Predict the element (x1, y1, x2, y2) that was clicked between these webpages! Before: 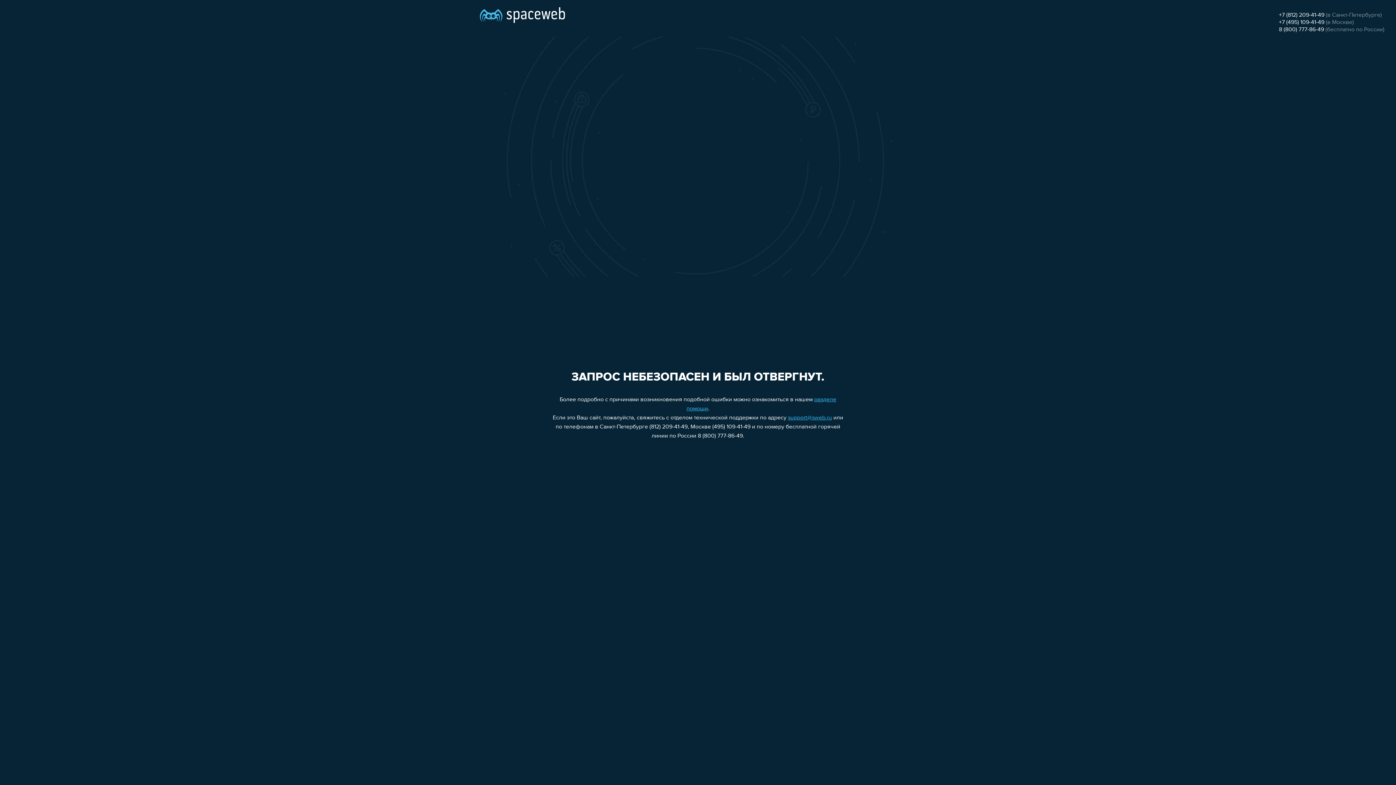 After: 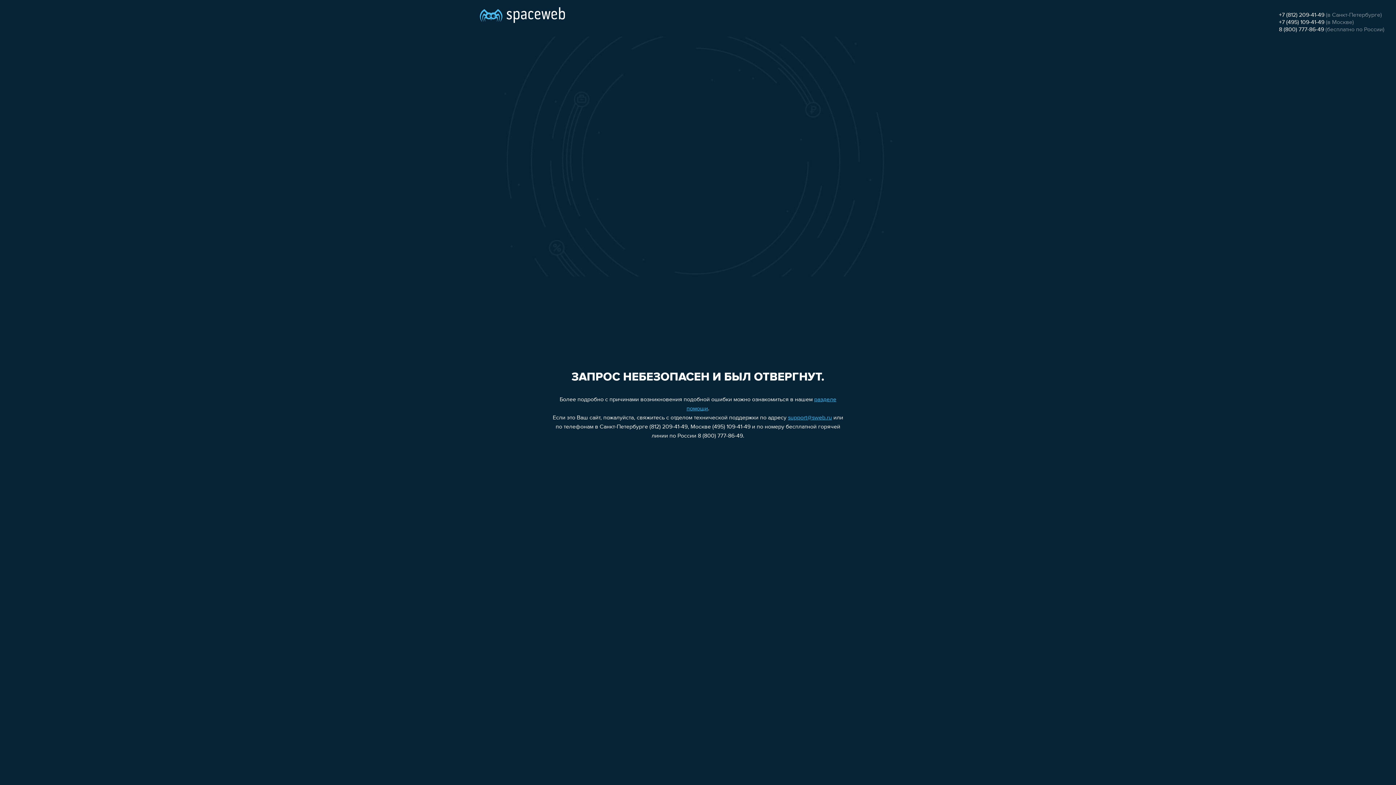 Action: bbox: (1279, 26, 1324, 32) label: 8 (800) 777-86-49